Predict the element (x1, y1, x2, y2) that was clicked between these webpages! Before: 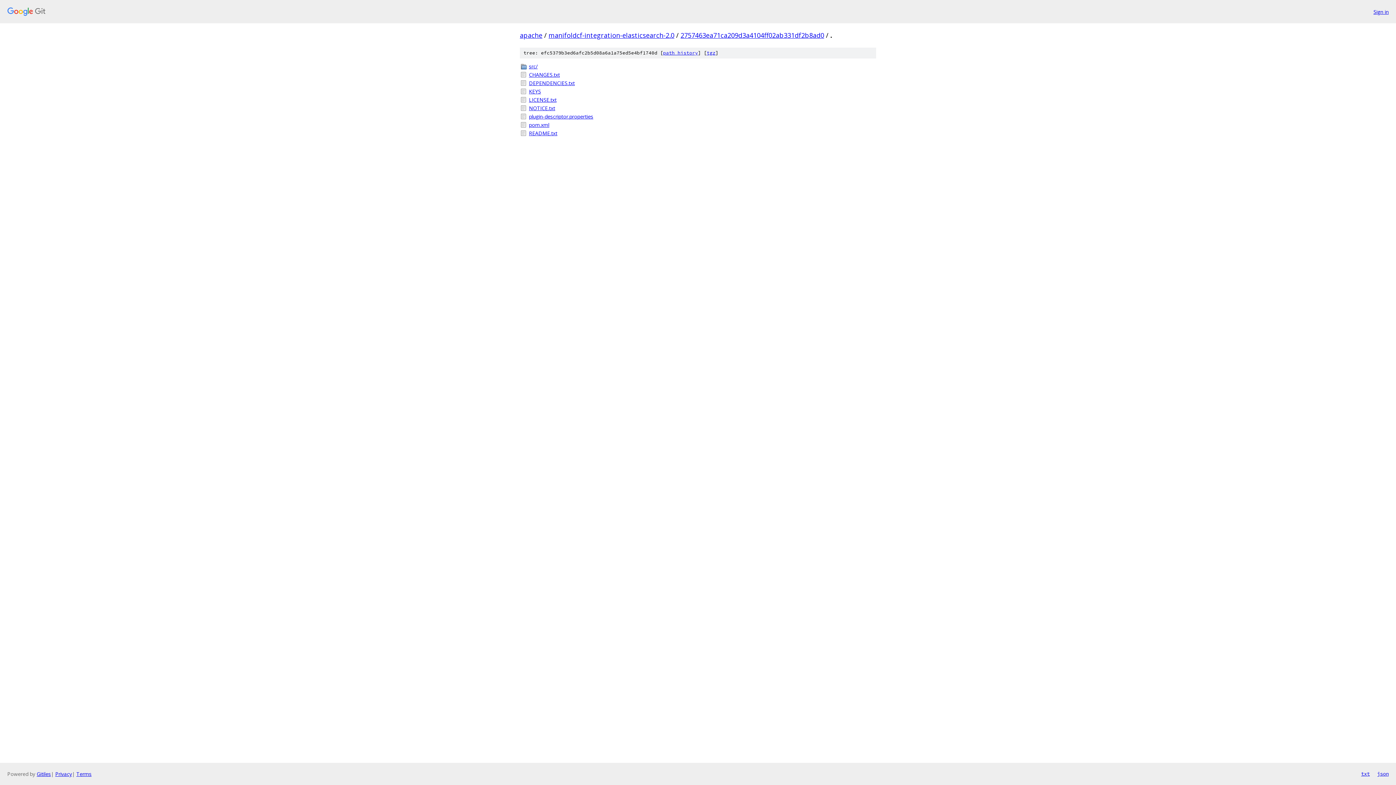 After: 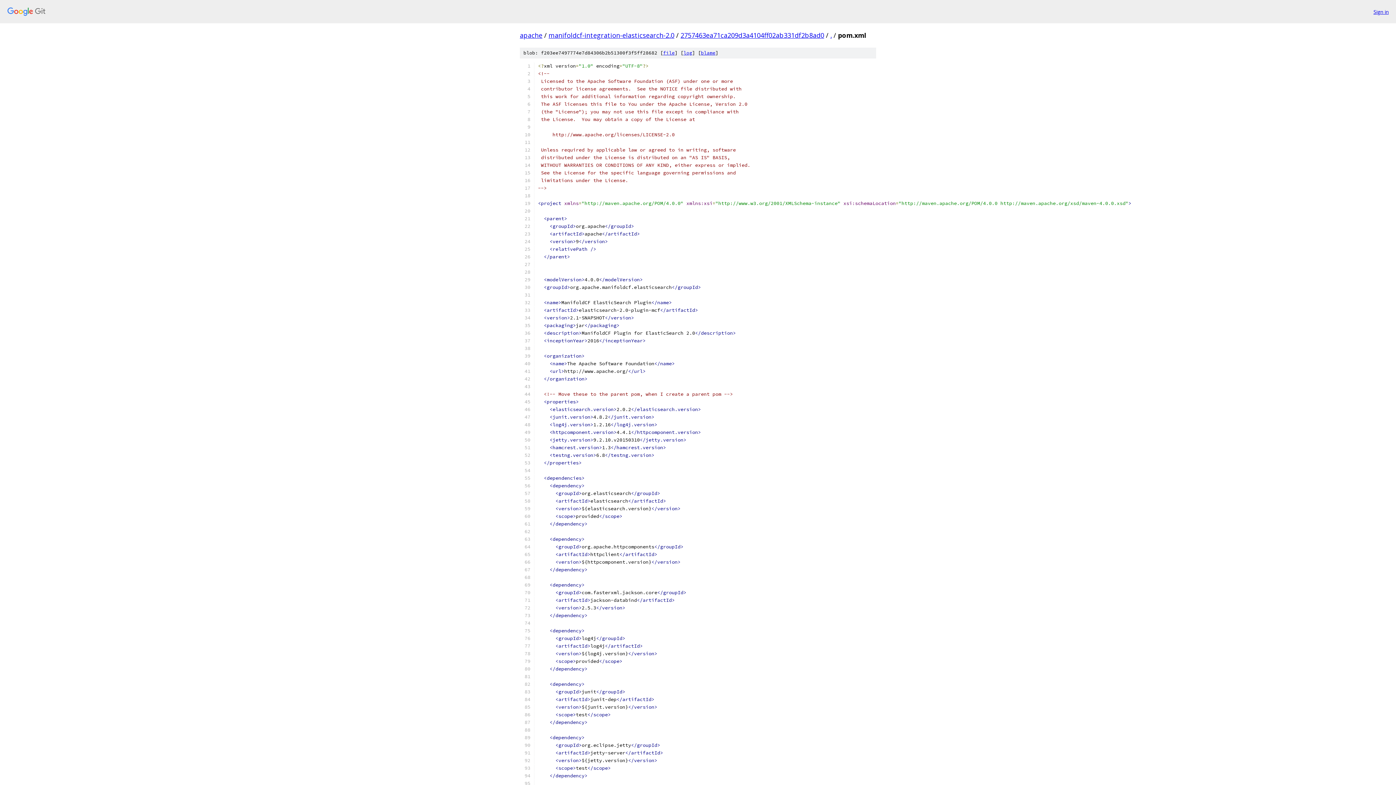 Action: label: pom.xml bbox: (529, 121, 876, 128)